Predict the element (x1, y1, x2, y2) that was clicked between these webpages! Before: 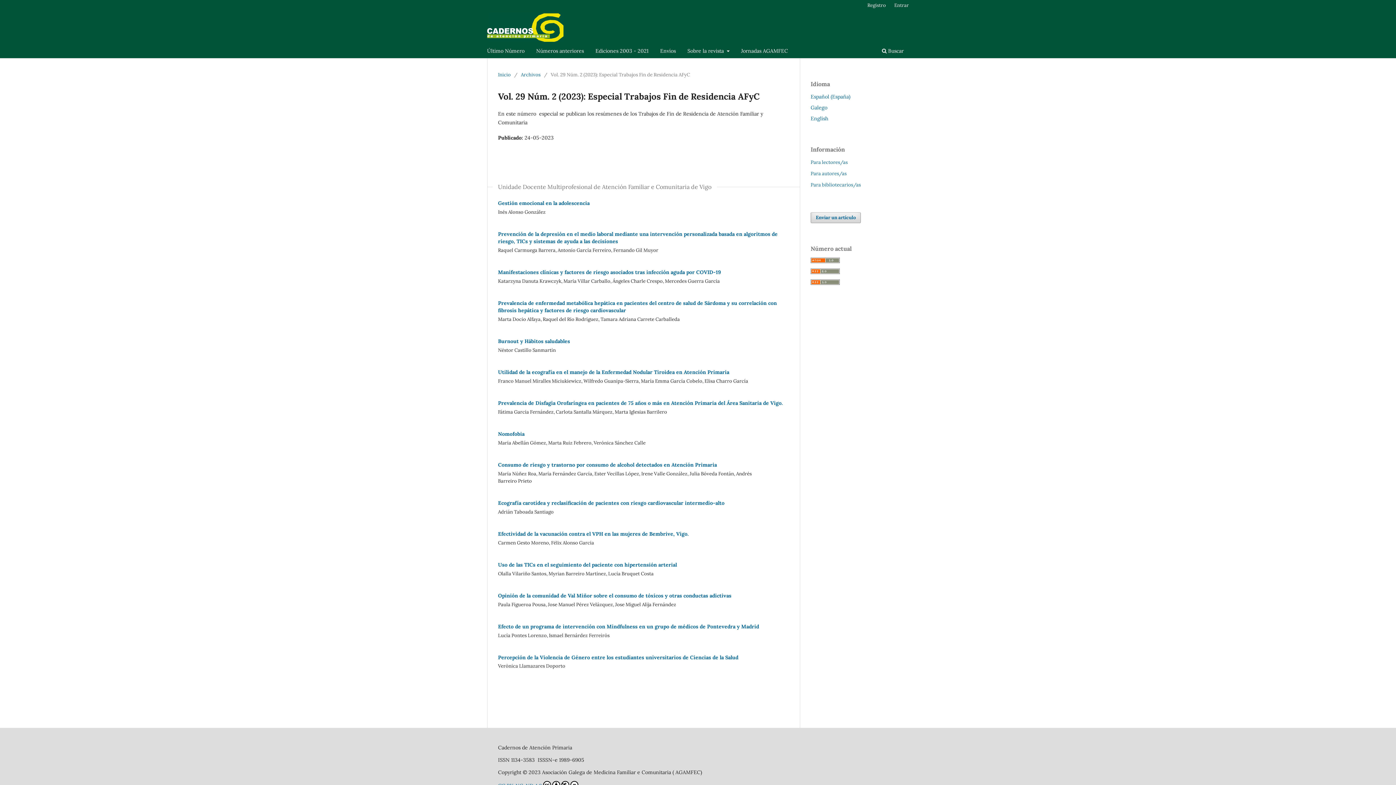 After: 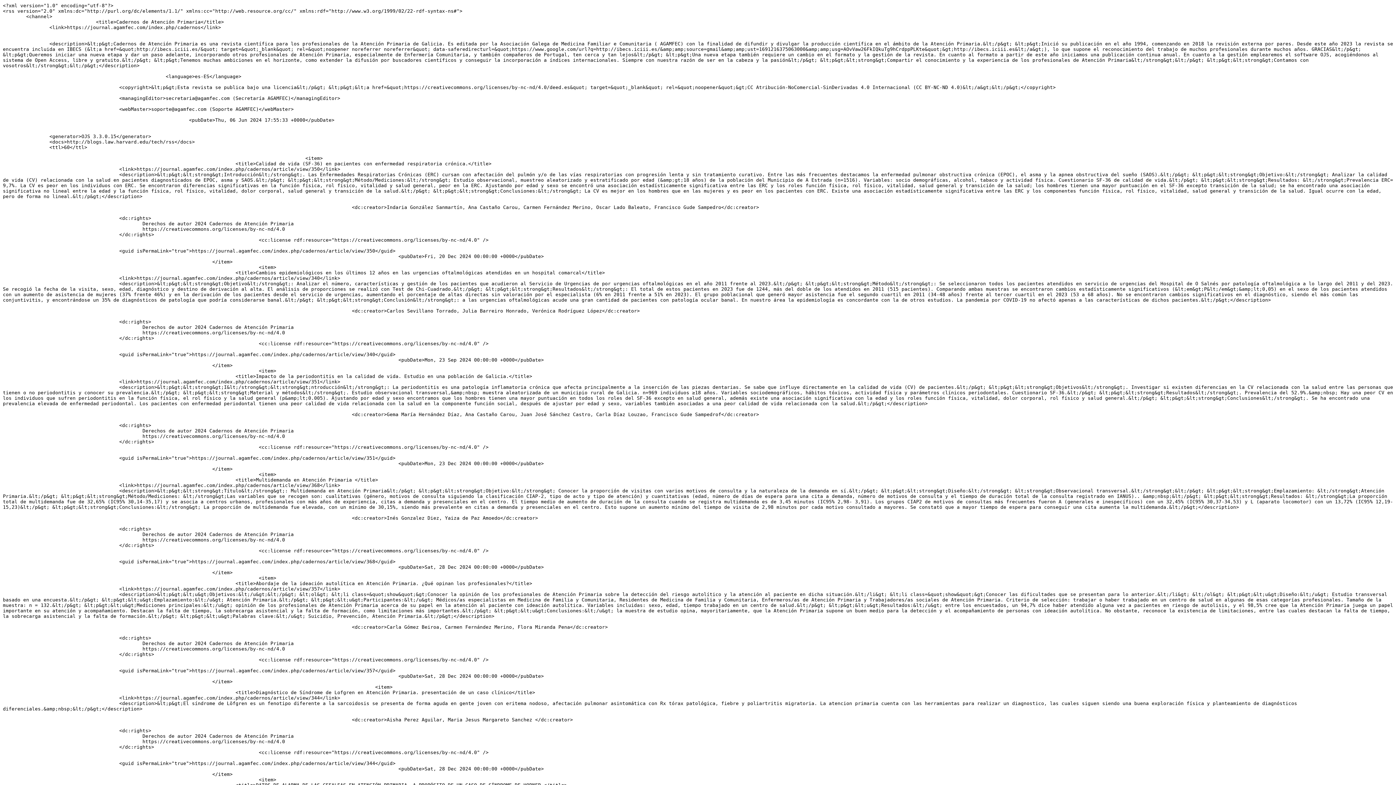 Action: bbox: (810, 268, 840, 275)